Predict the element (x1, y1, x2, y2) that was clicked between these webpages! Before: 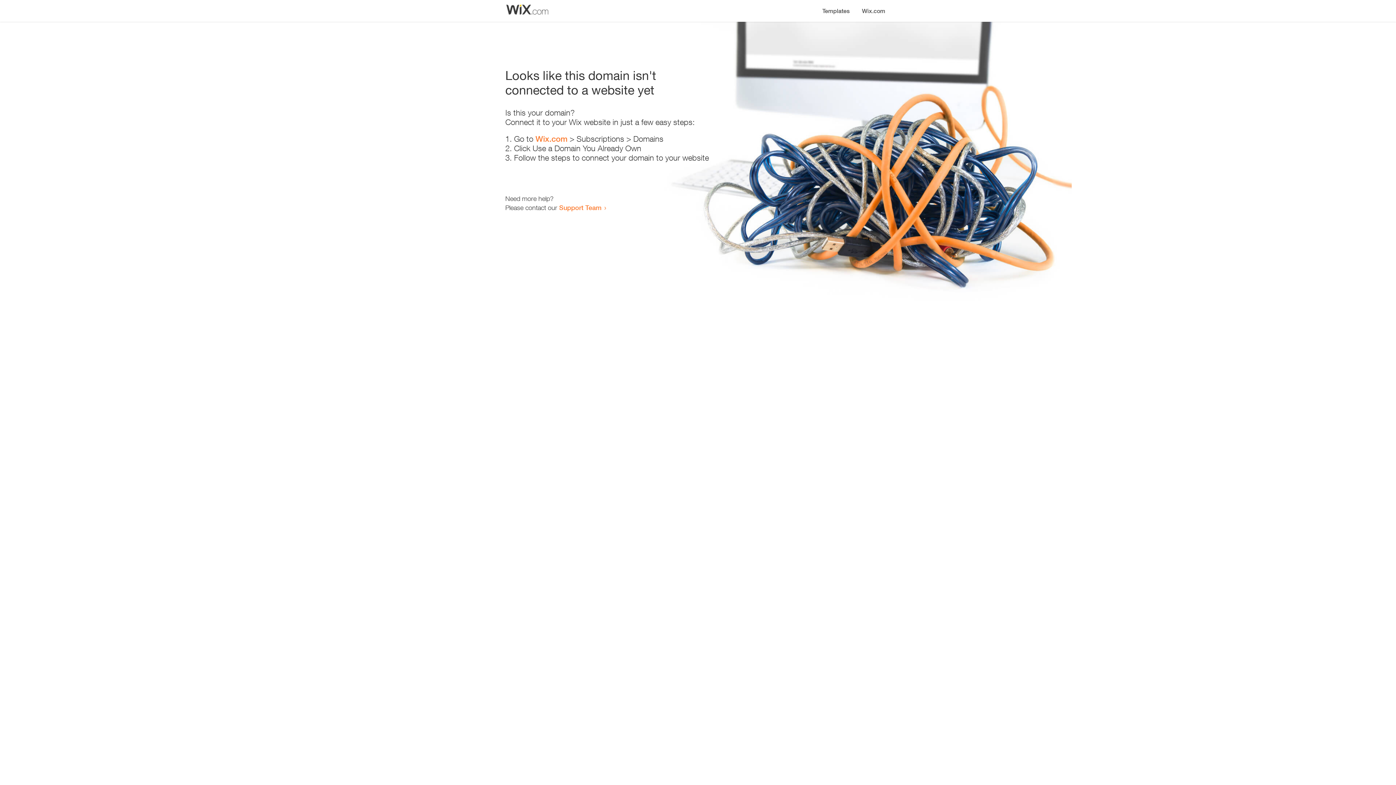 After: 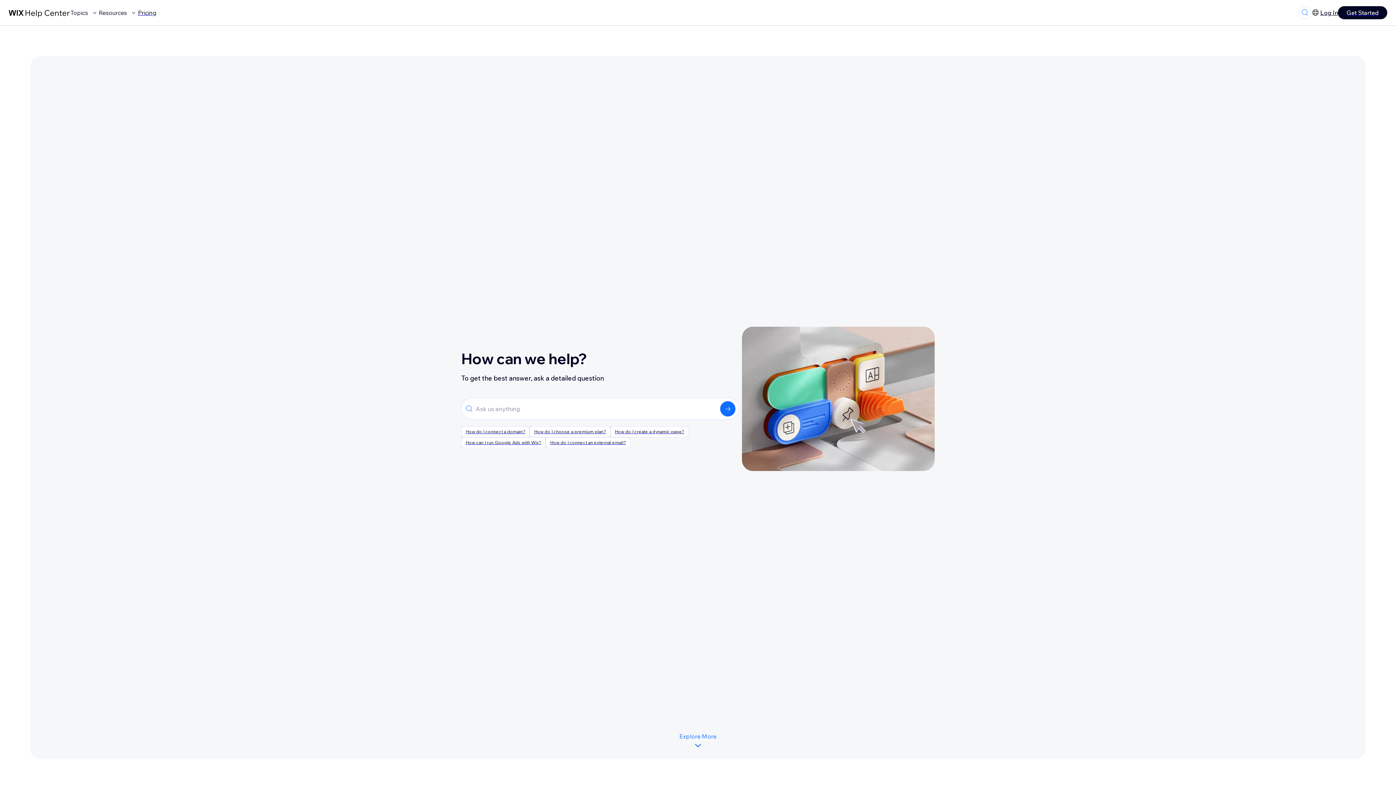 Action: label: Support Team bbox: (559, 203, 601, 211)